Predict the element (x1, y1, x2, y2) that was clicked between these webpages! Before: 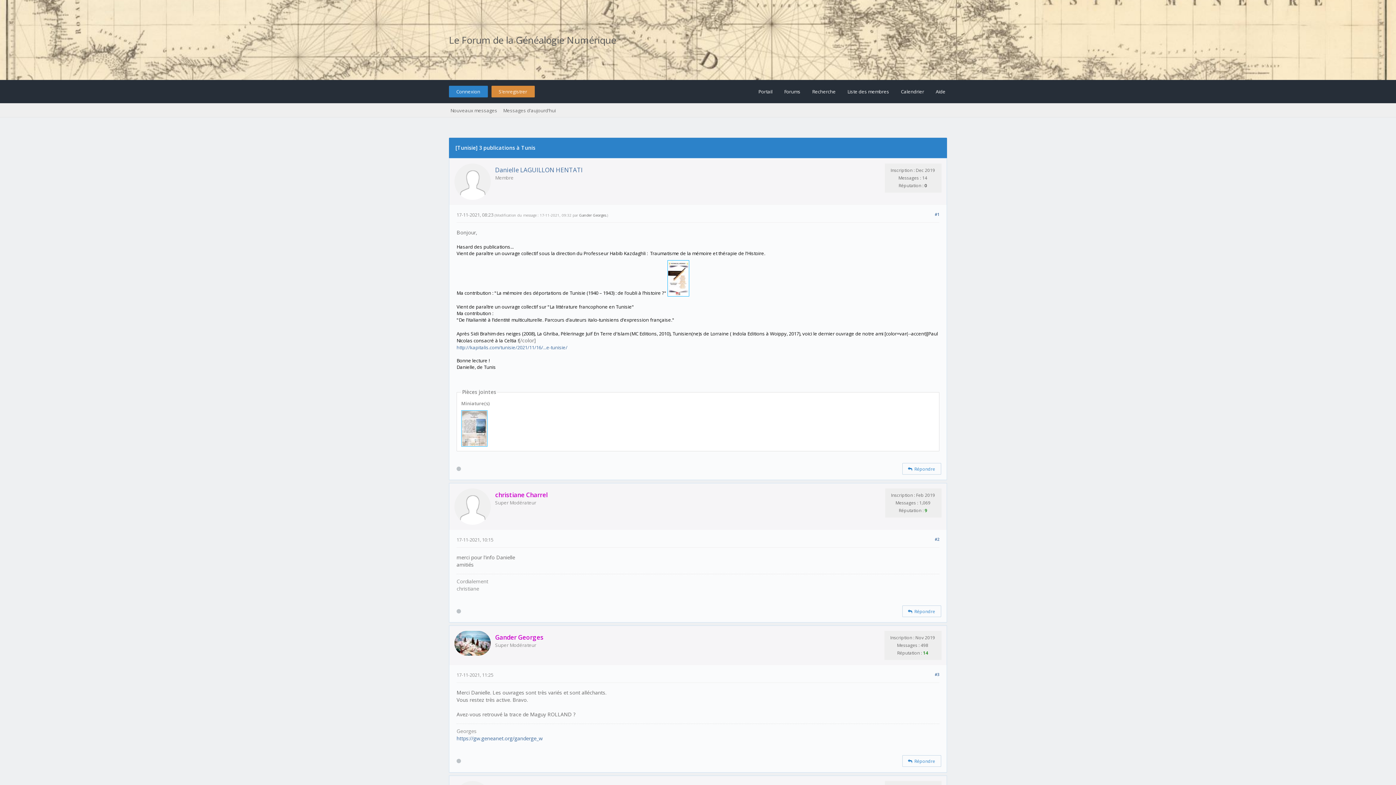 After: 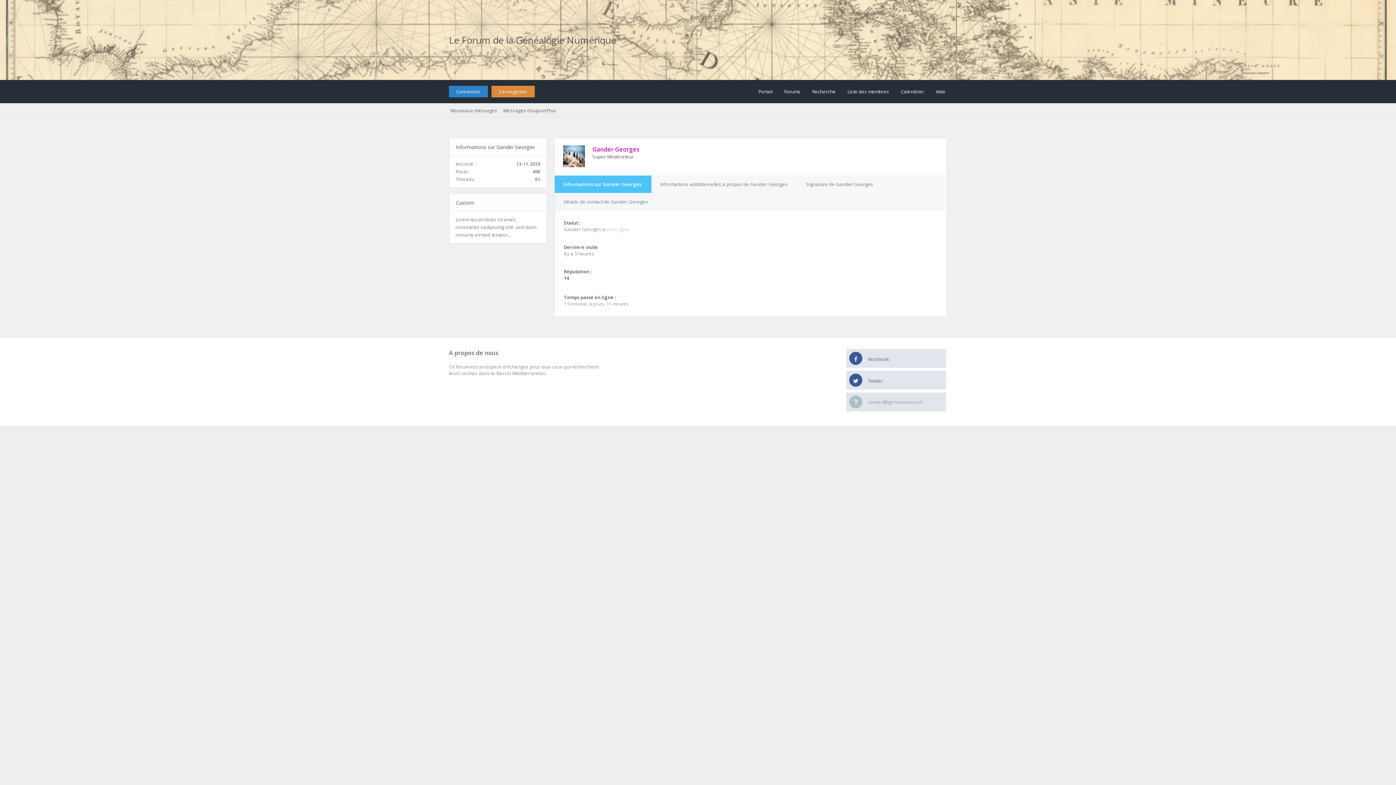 Action: bbox: (495, 633, 543, 641) label: Gander Georges